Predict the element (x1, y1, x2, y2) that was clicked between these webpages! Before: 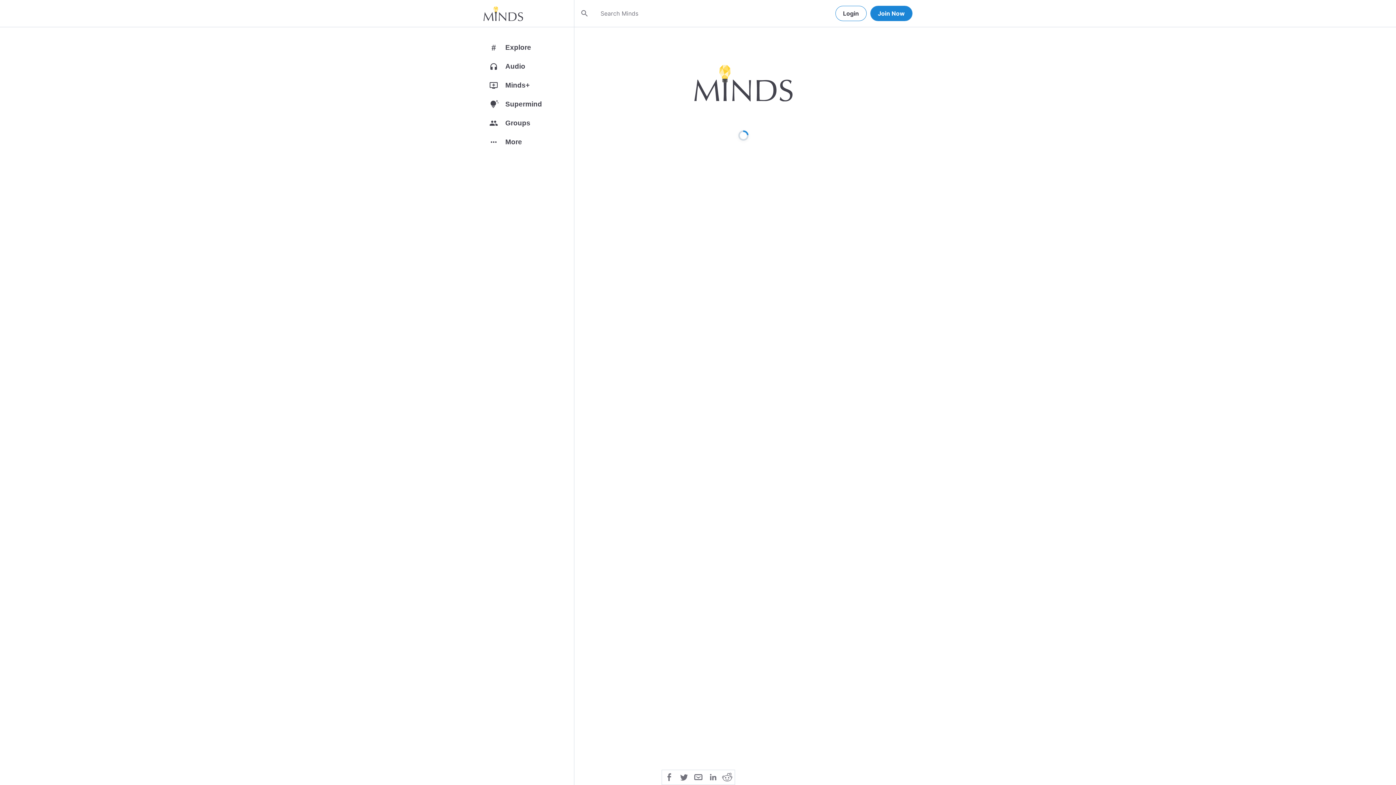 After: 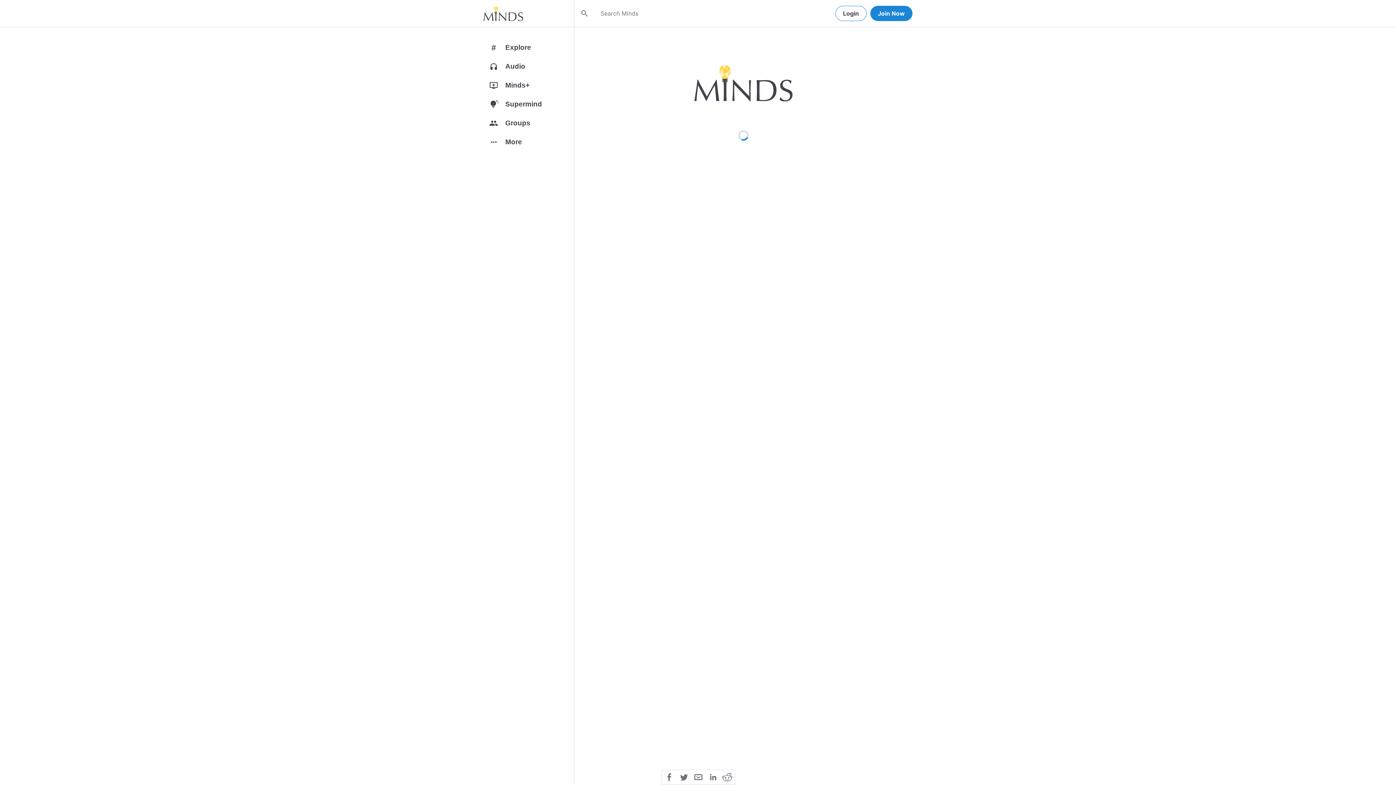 Action: bbox: (676, 773, 691, 780)